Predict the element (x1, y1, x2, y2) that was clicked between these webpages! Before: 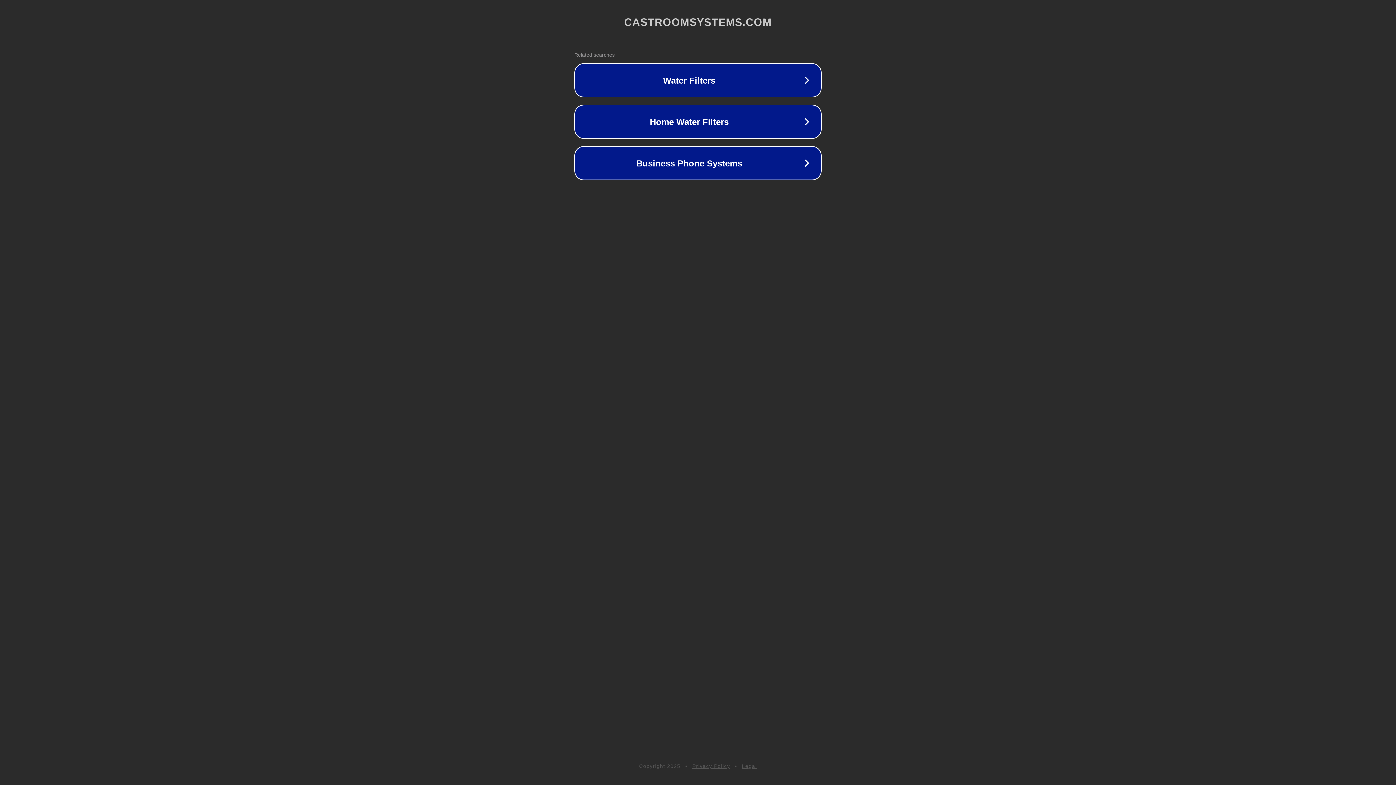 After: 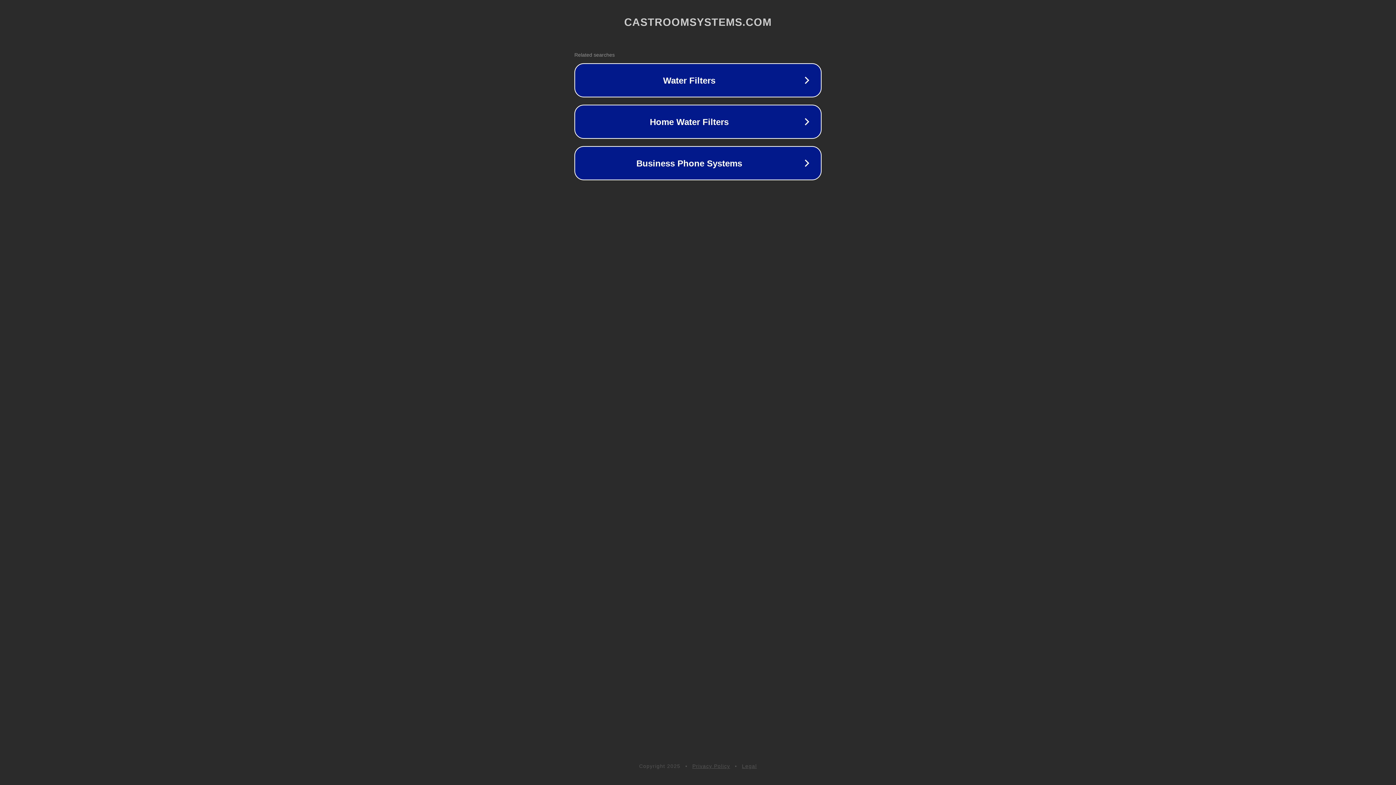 Action: label: Legal bbox: (742, 763, 757, 769)